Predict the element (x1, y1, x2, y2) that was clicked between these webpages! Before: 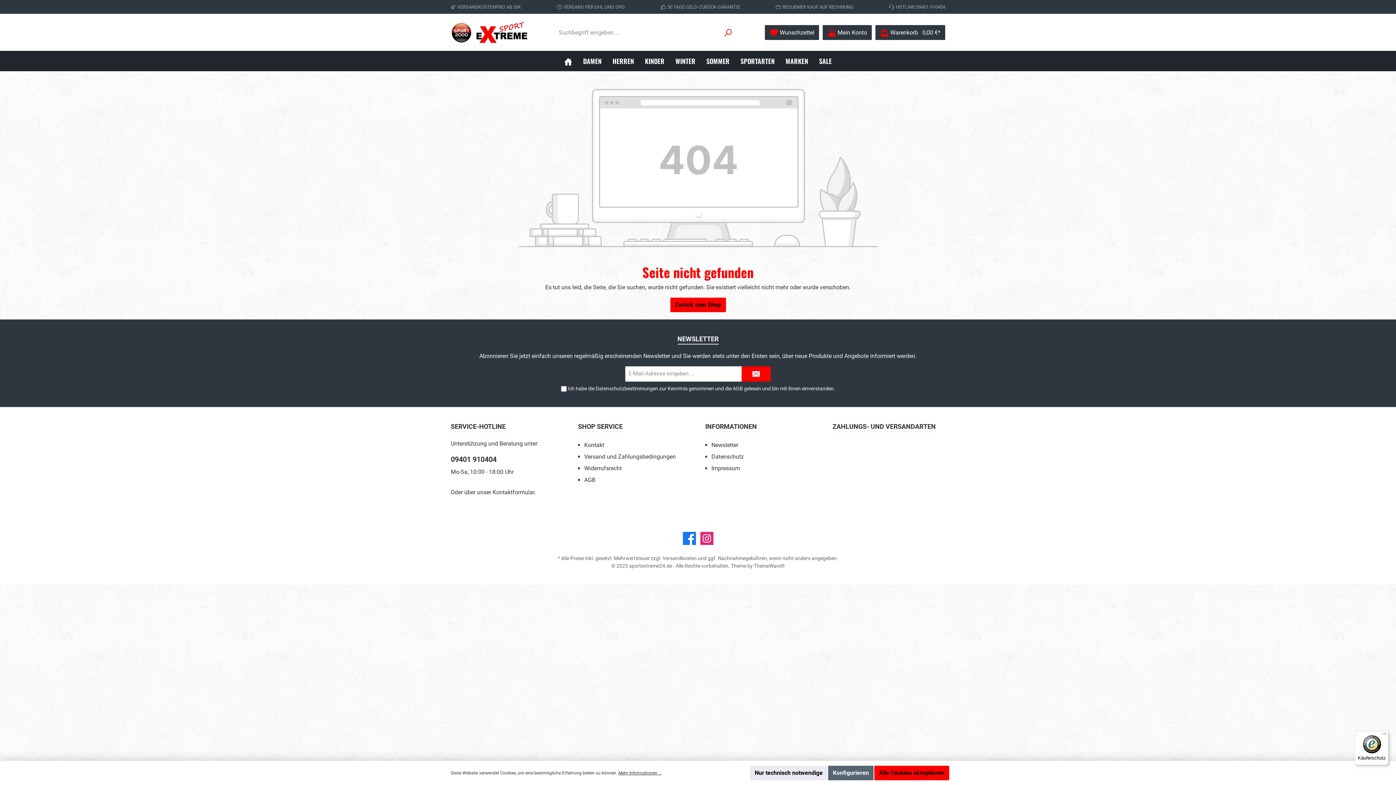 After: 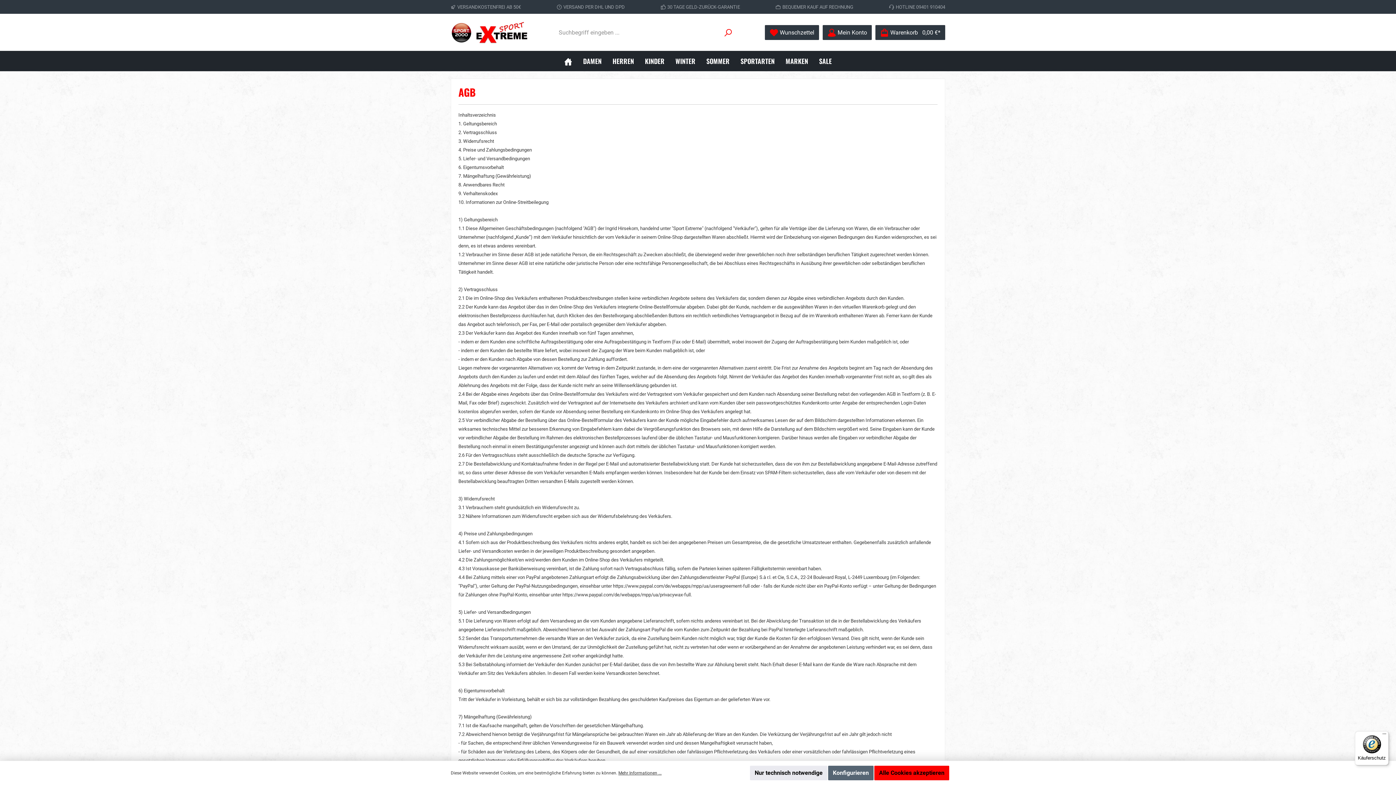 Action: bbox: (584, 476, 595, 483) label: AGB